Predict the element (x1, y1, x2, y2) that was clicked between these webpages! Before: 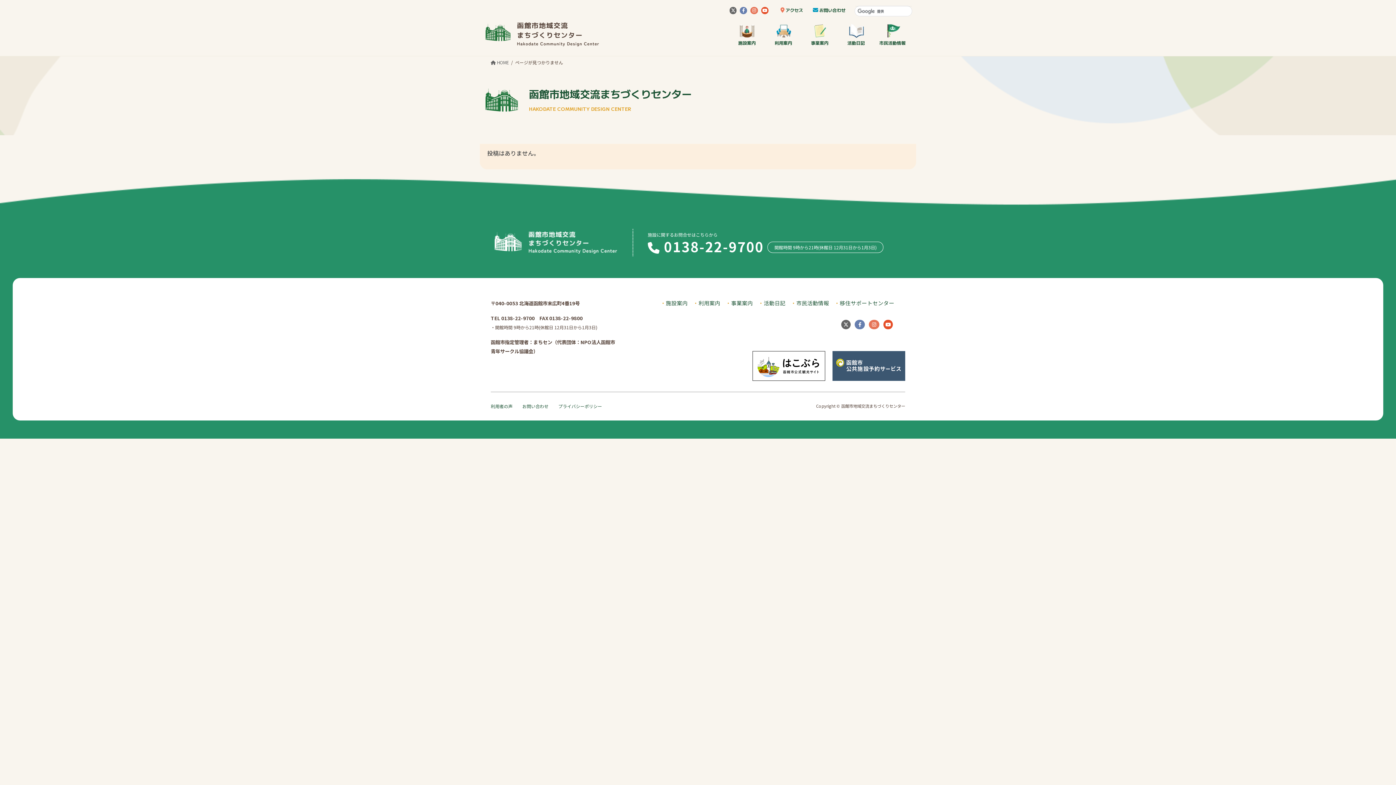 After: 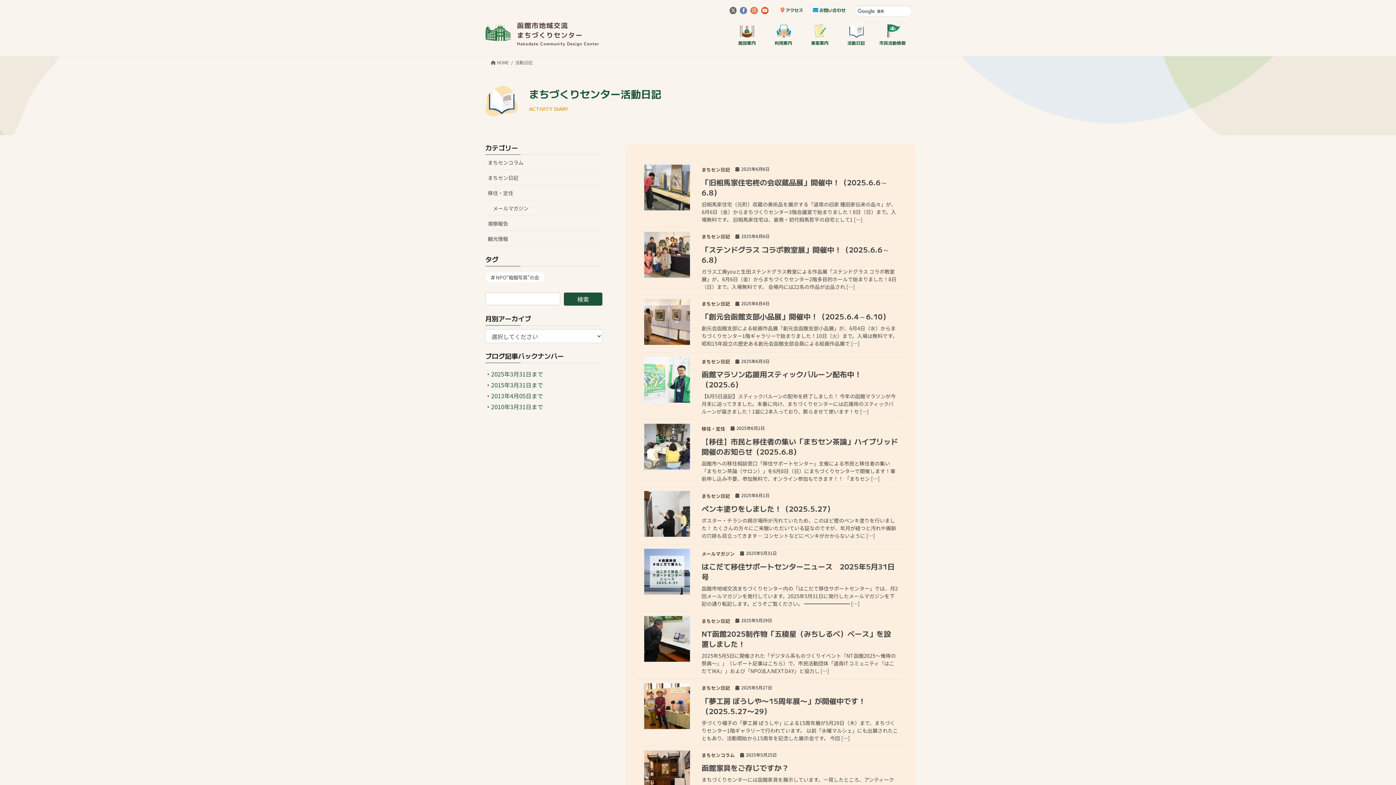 Action: label: 
活動日記 bbox: (838, 23, 874, 47)